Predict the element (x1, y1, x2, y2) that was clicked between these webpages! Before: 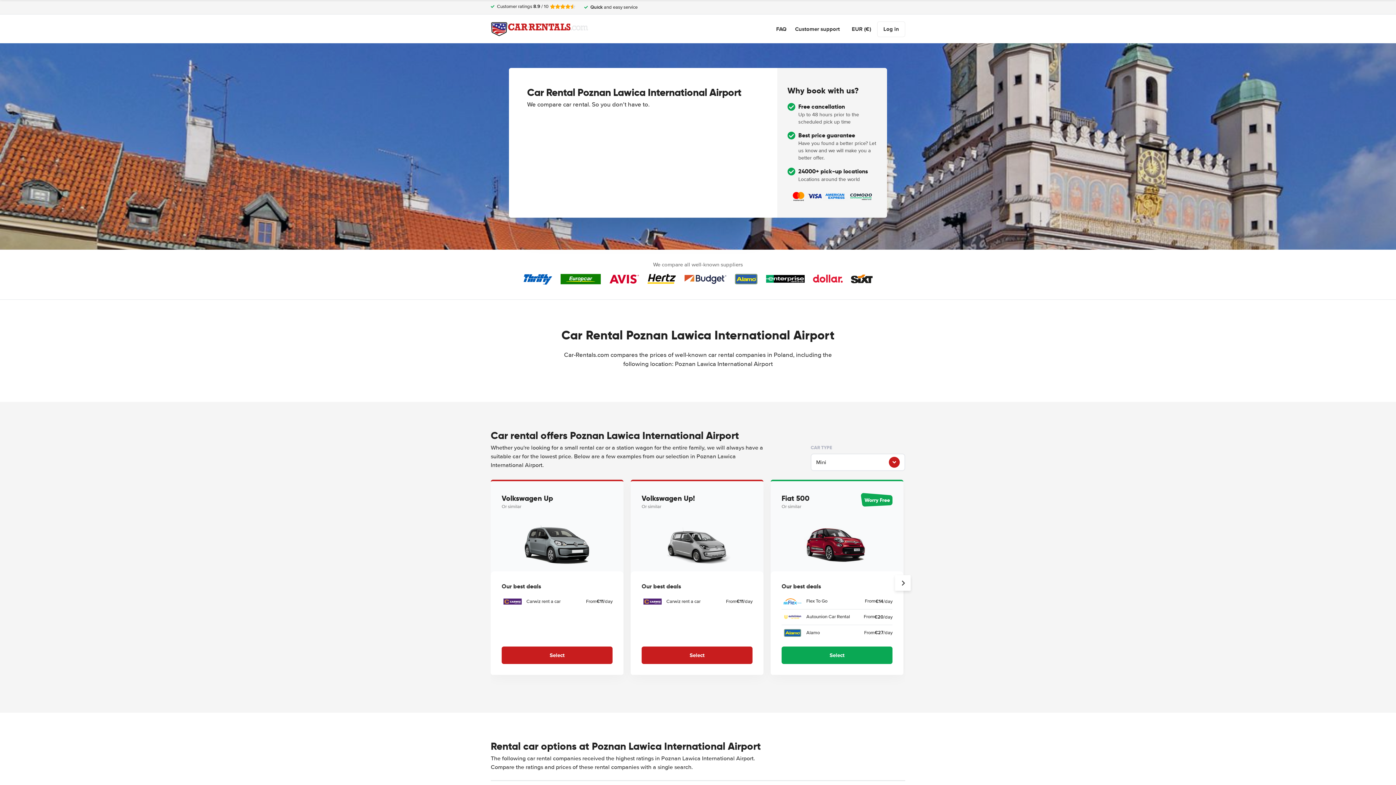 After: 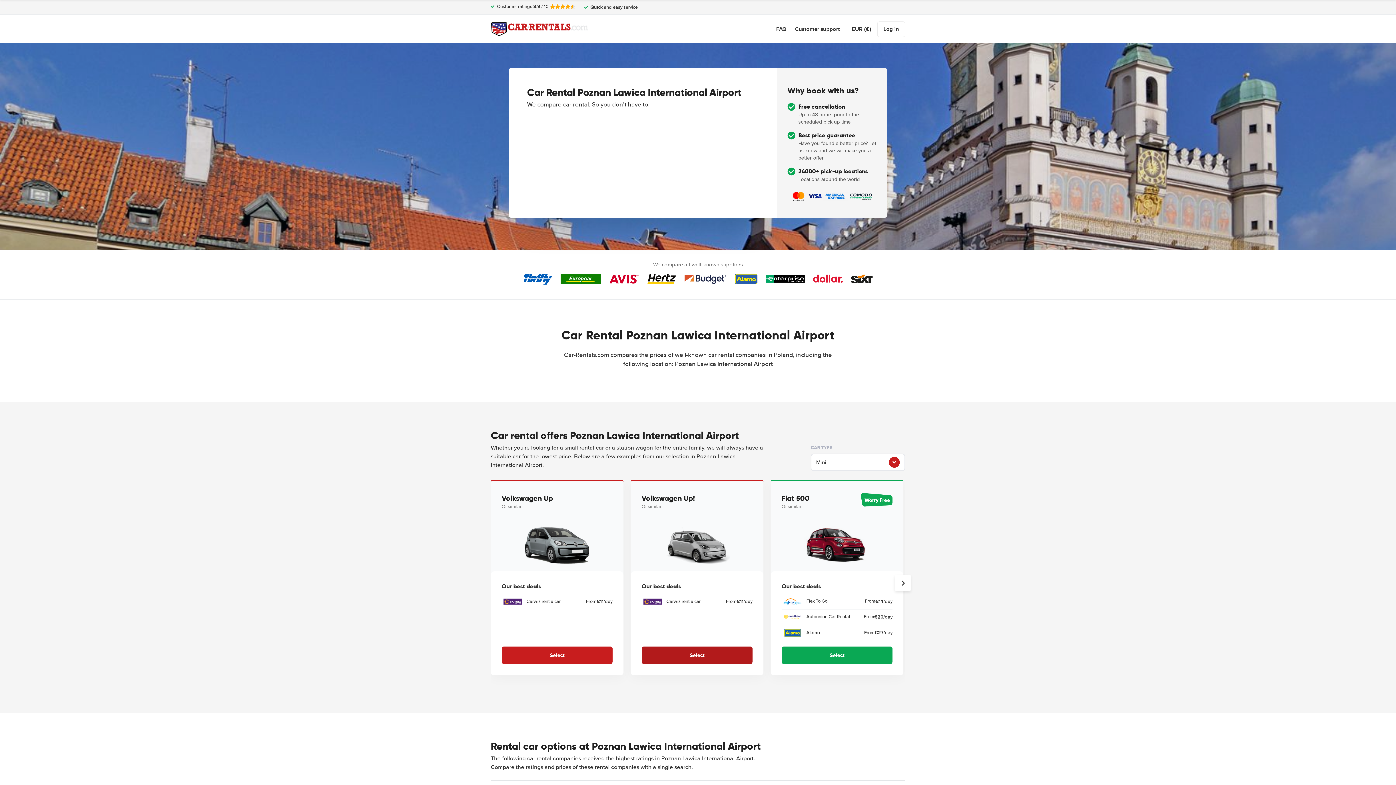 Action: bbox: (641, 646, 752, 664) label: Select